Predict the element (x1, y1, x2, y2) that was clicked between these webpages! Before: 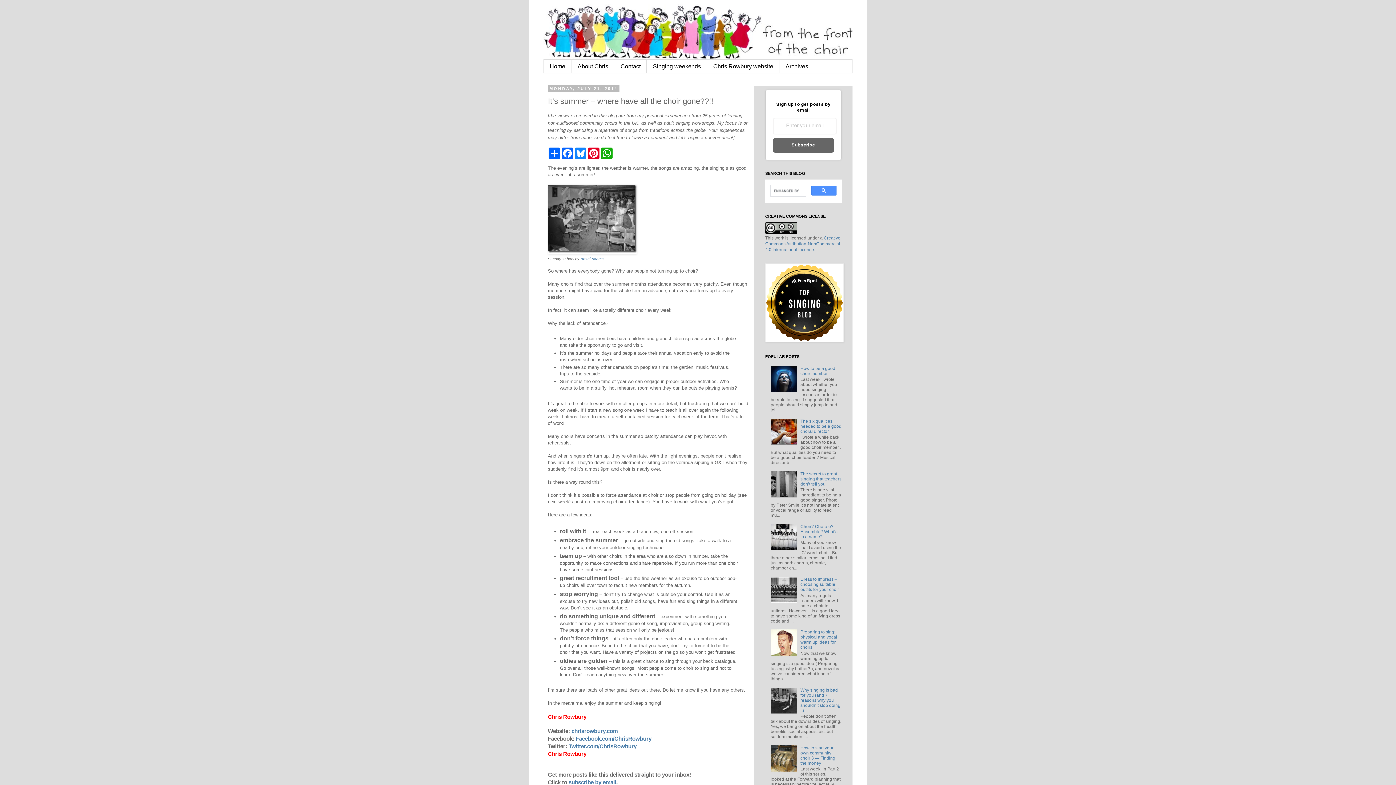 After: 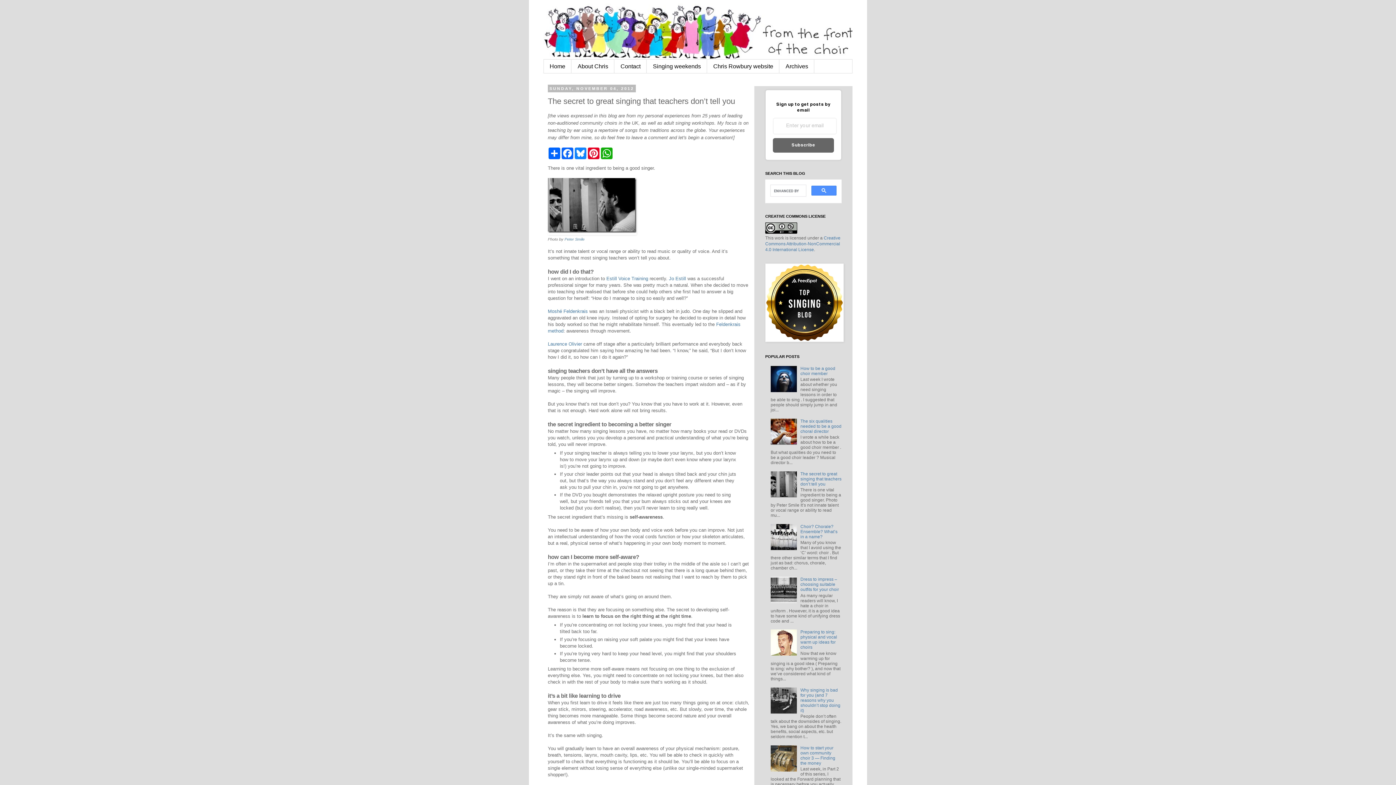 Action: bbox: (800, 471, 841, 486) label: The secret to great singing that teachers don’t tell you